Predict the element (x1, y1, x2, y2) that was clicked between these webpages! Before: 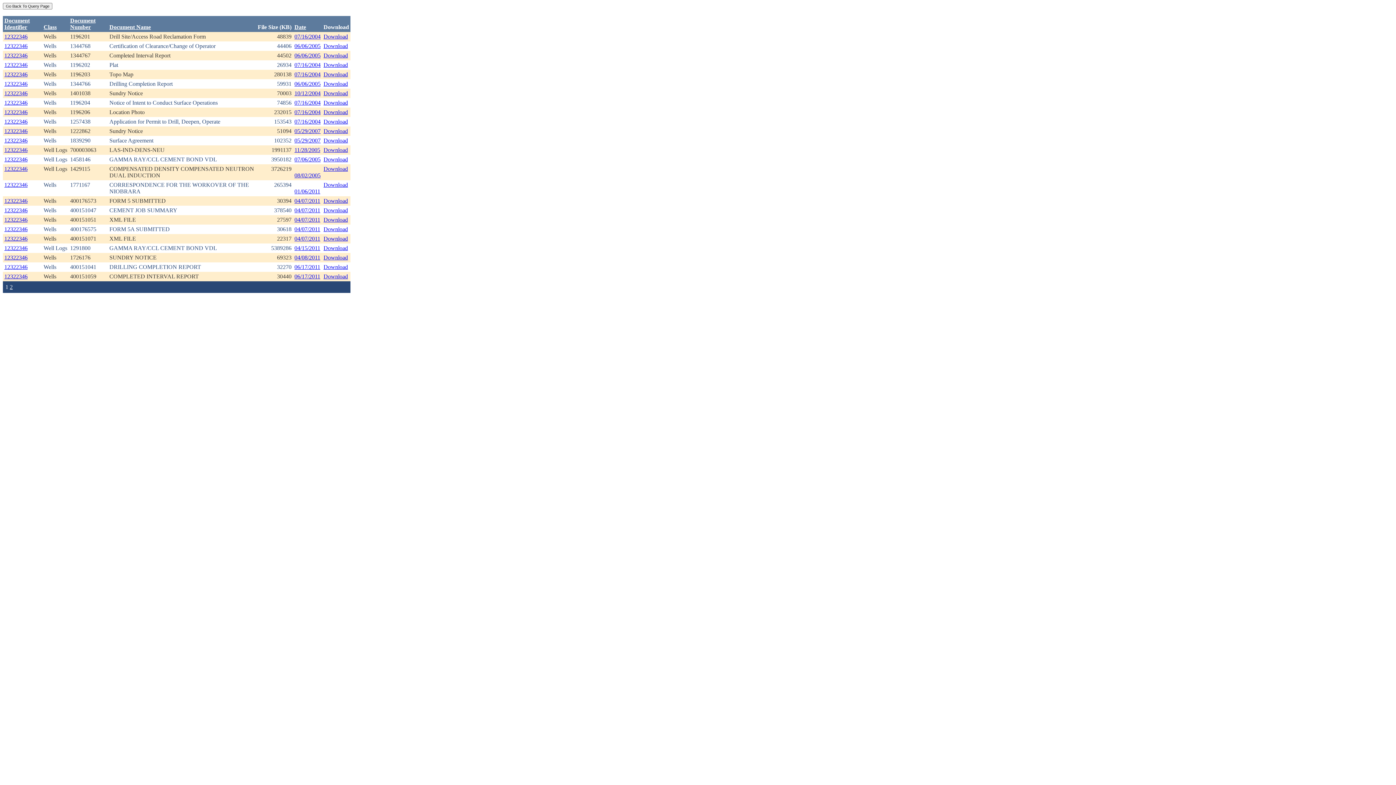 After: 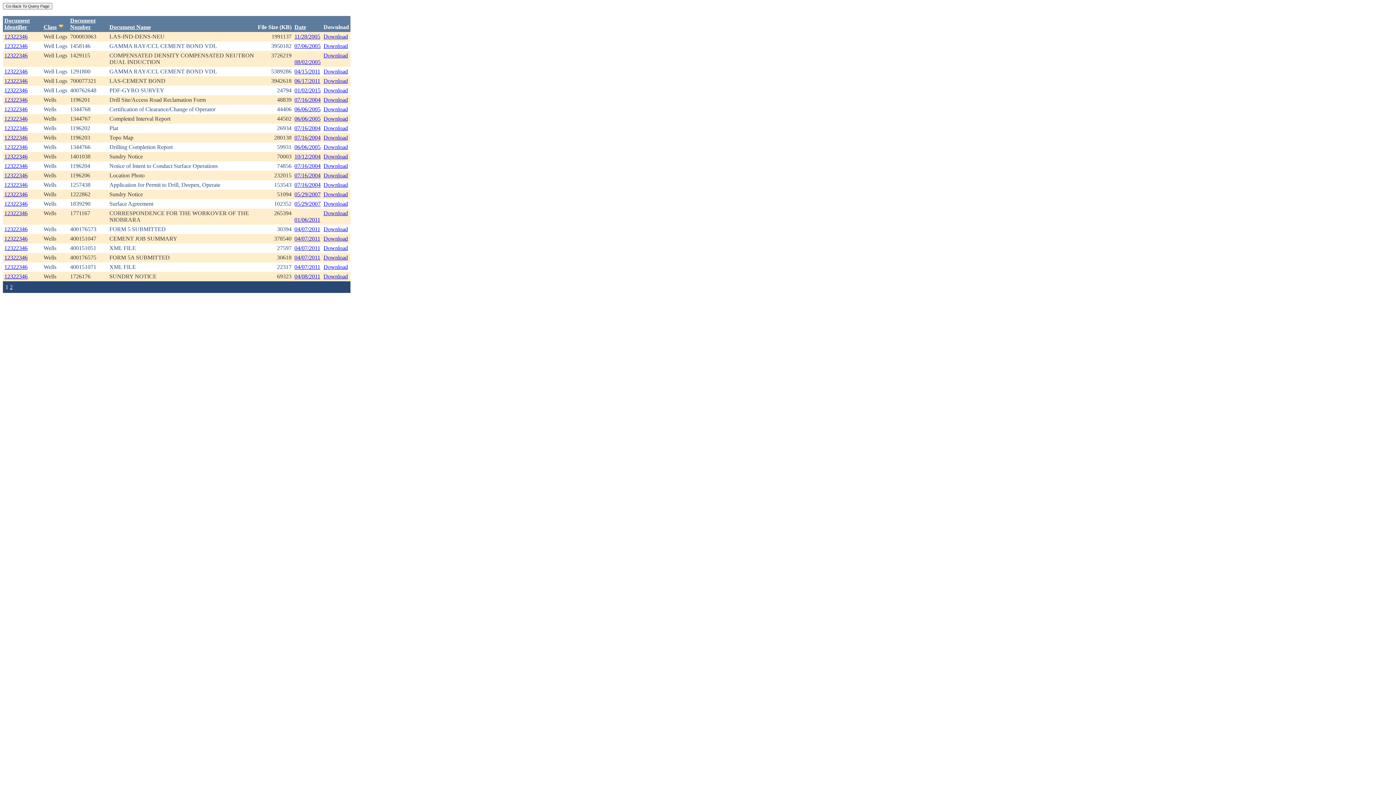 Action: bbox: (43, 24, 56, 30) label: Class